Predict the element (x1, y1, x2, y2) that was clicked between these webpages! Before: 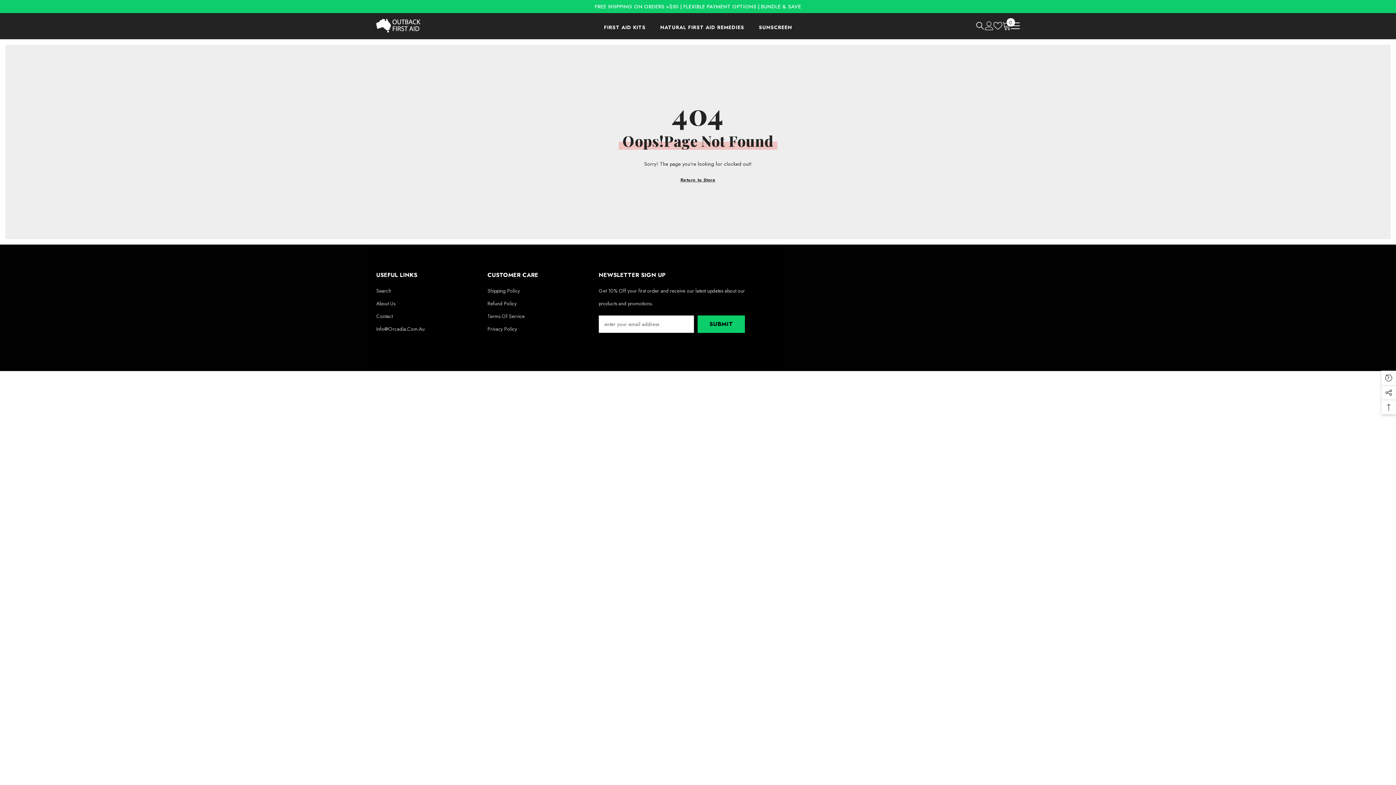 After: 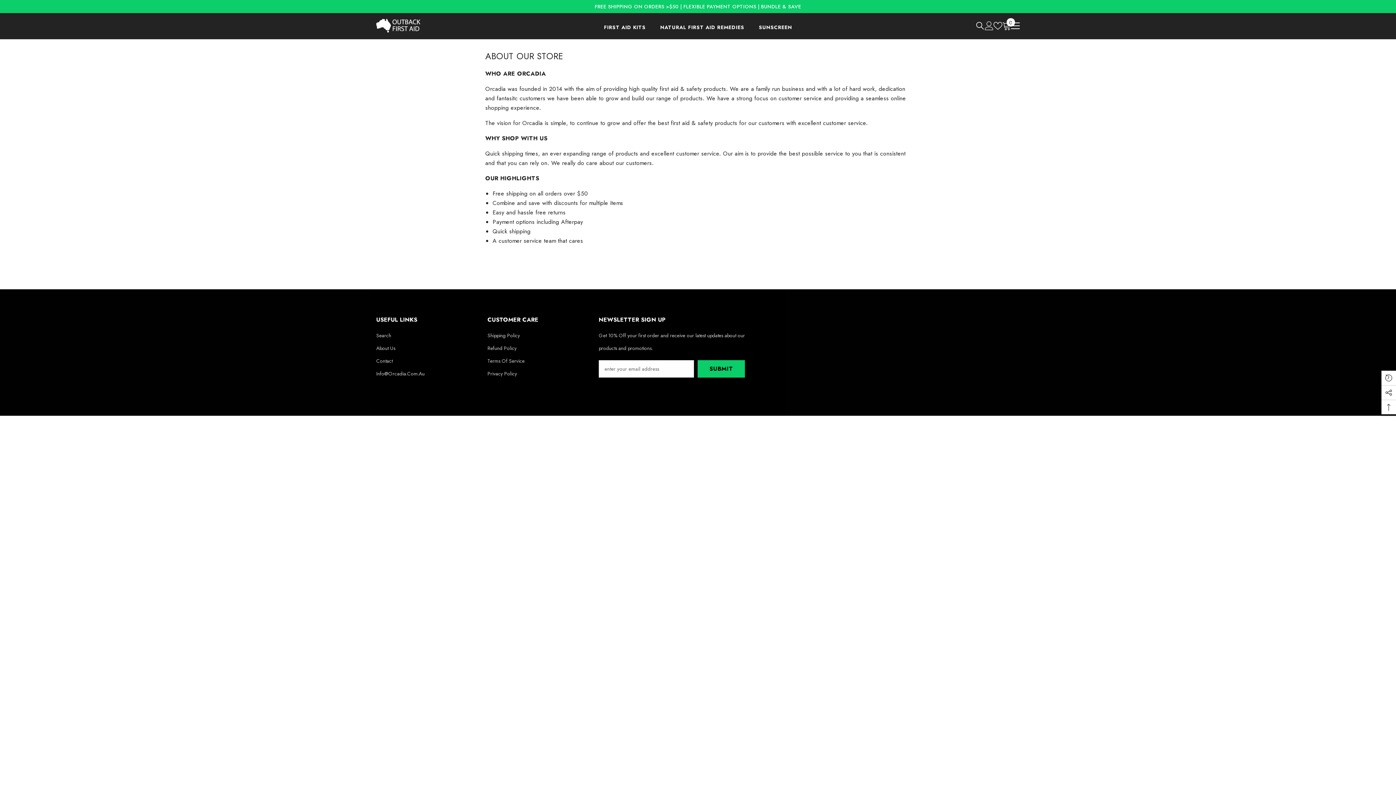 Action: label: About Us bbox: (376, 297, 395, 310)